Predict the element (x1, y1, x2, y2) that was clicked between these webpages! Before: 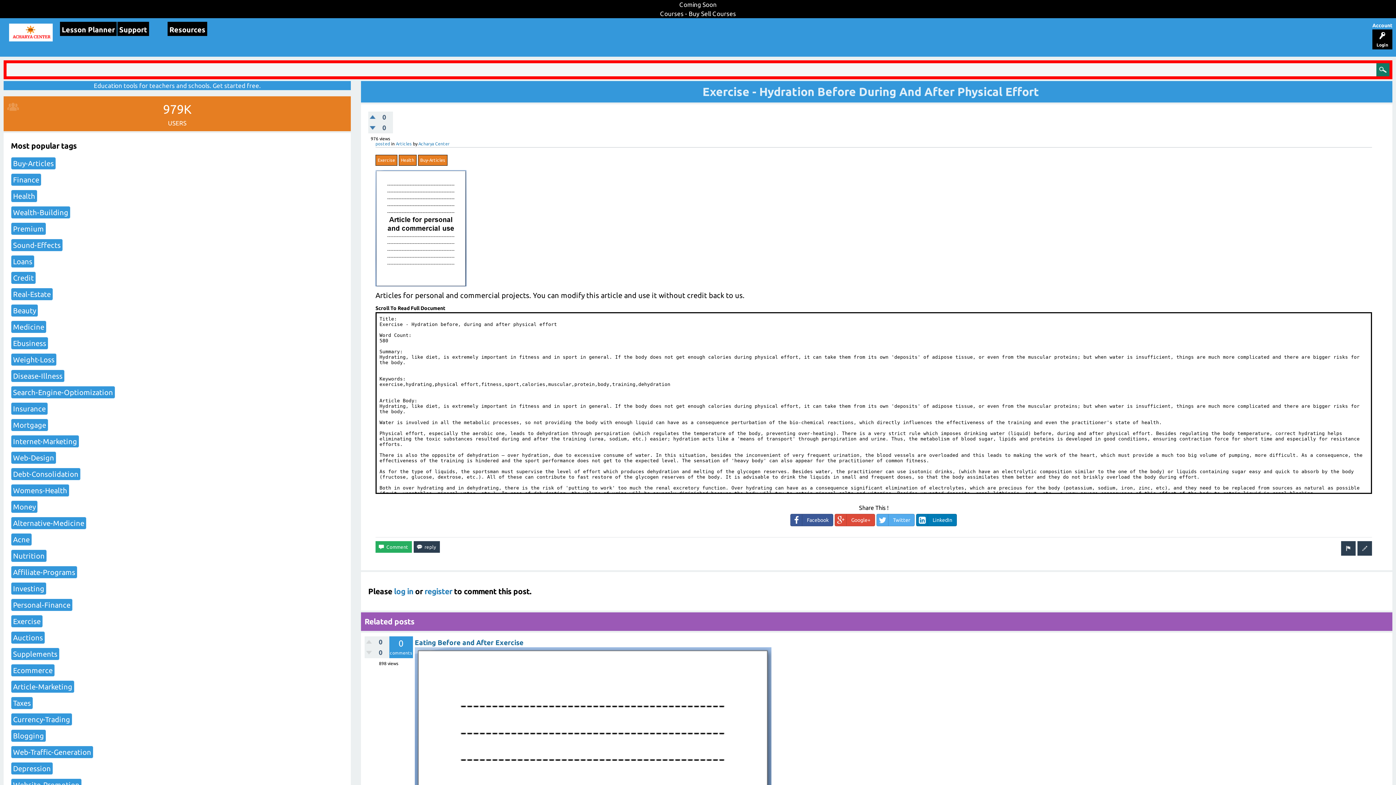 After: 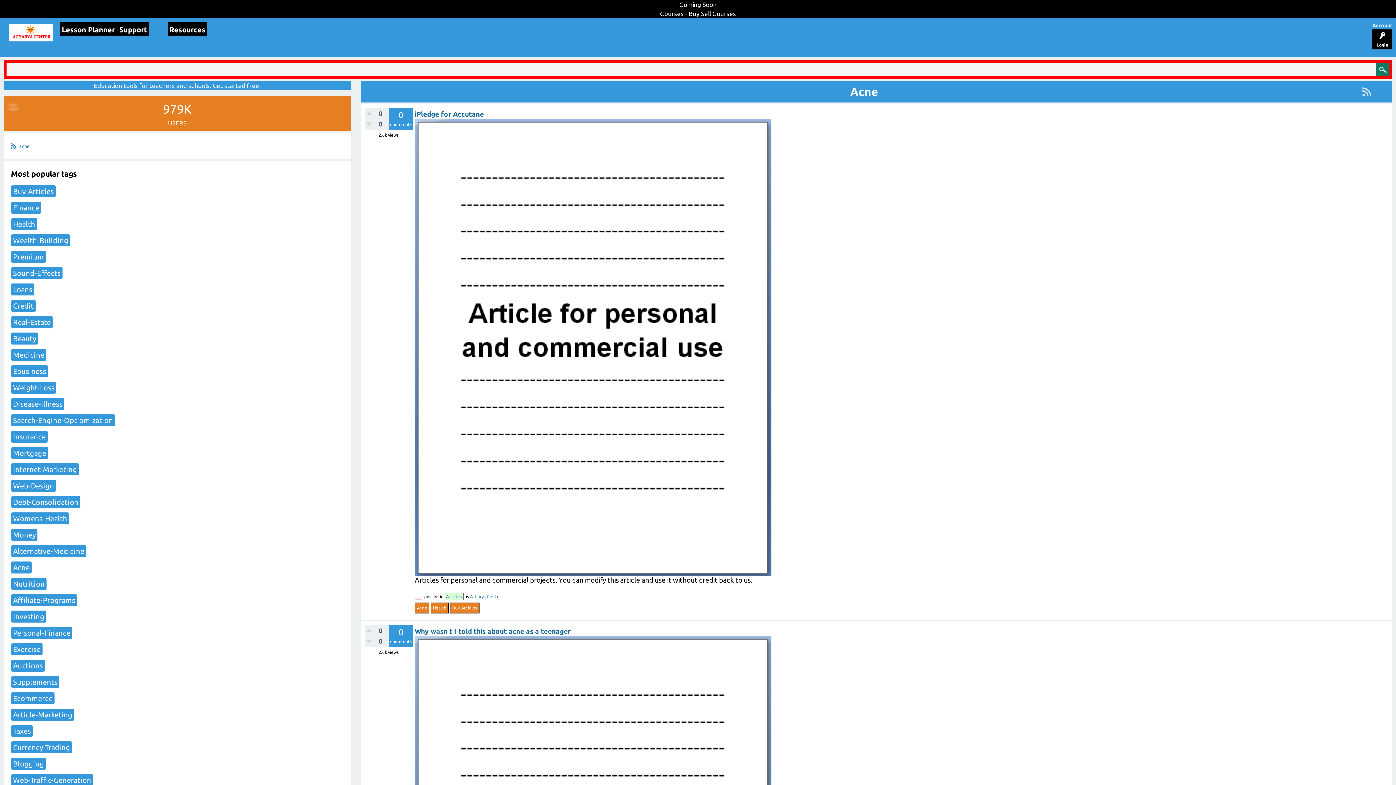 Action: label: Acne bbox: (10, 533, 32, 546)